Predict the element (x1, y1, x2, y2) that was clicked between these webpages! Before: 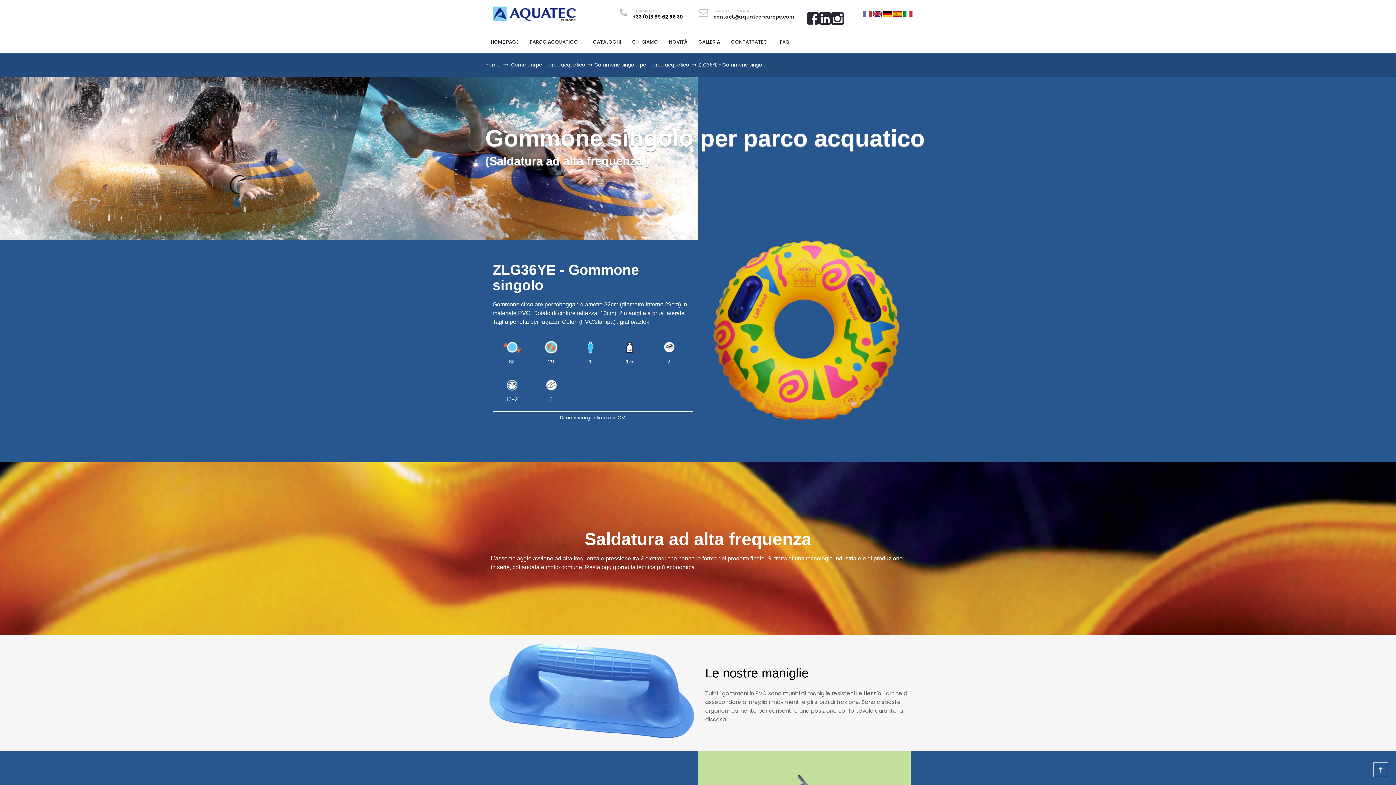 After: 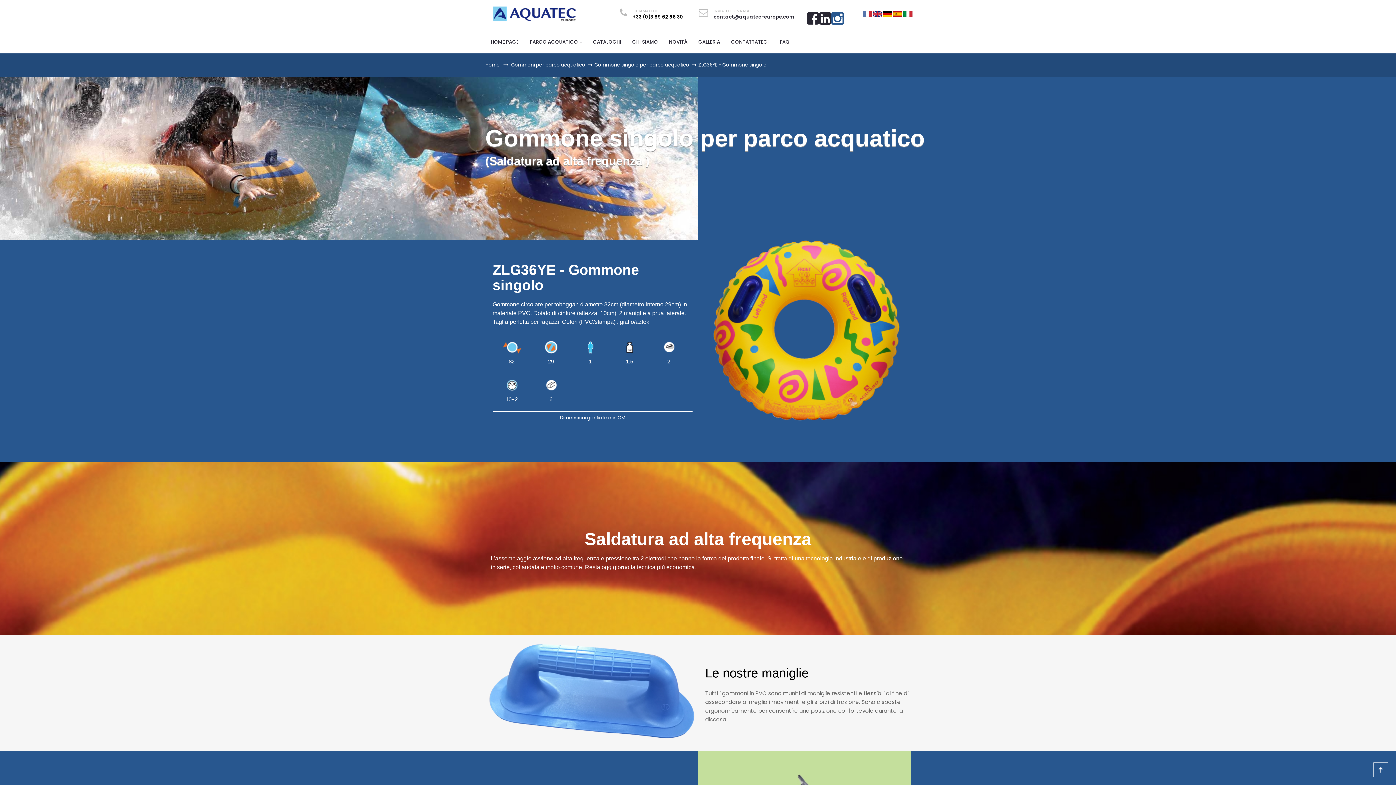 Action: bbox: (831, 16, 844, 26)